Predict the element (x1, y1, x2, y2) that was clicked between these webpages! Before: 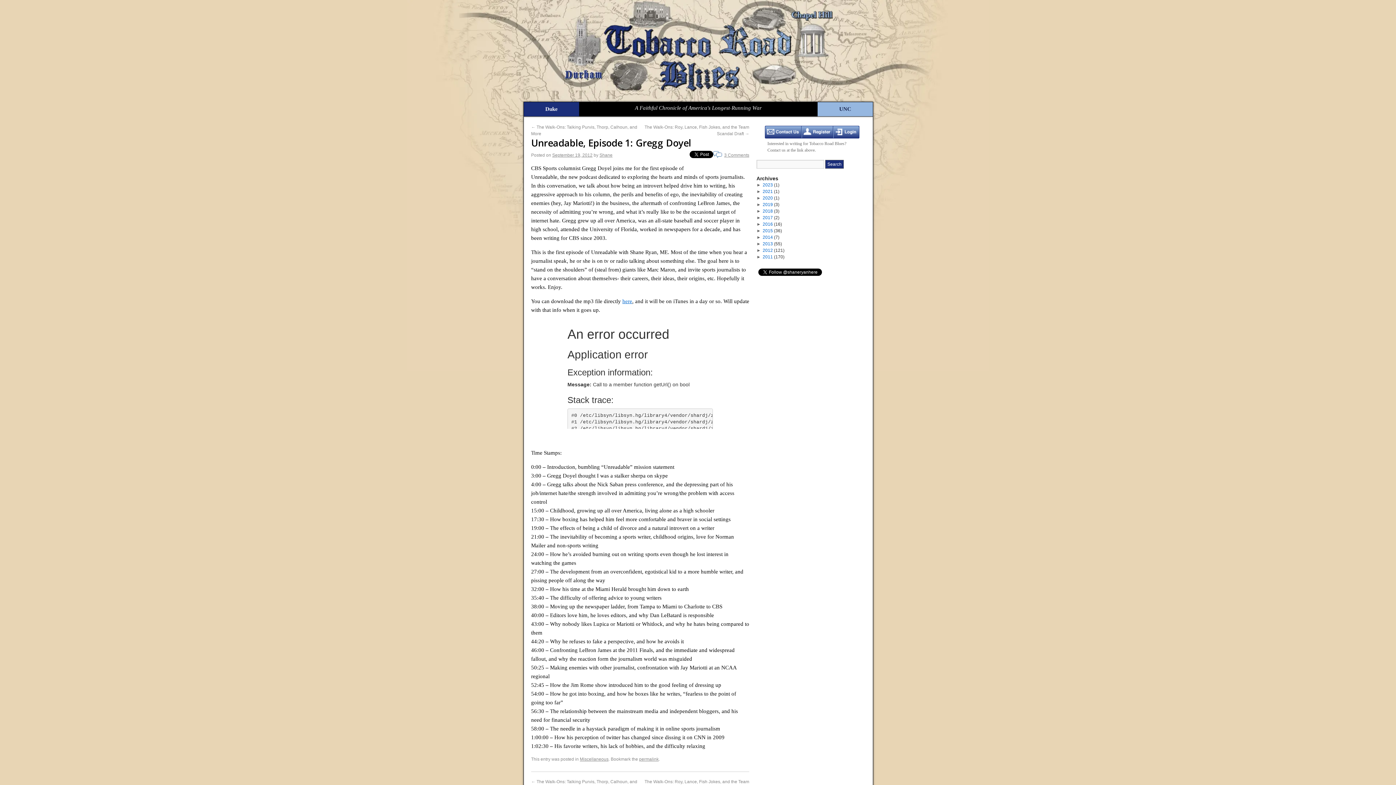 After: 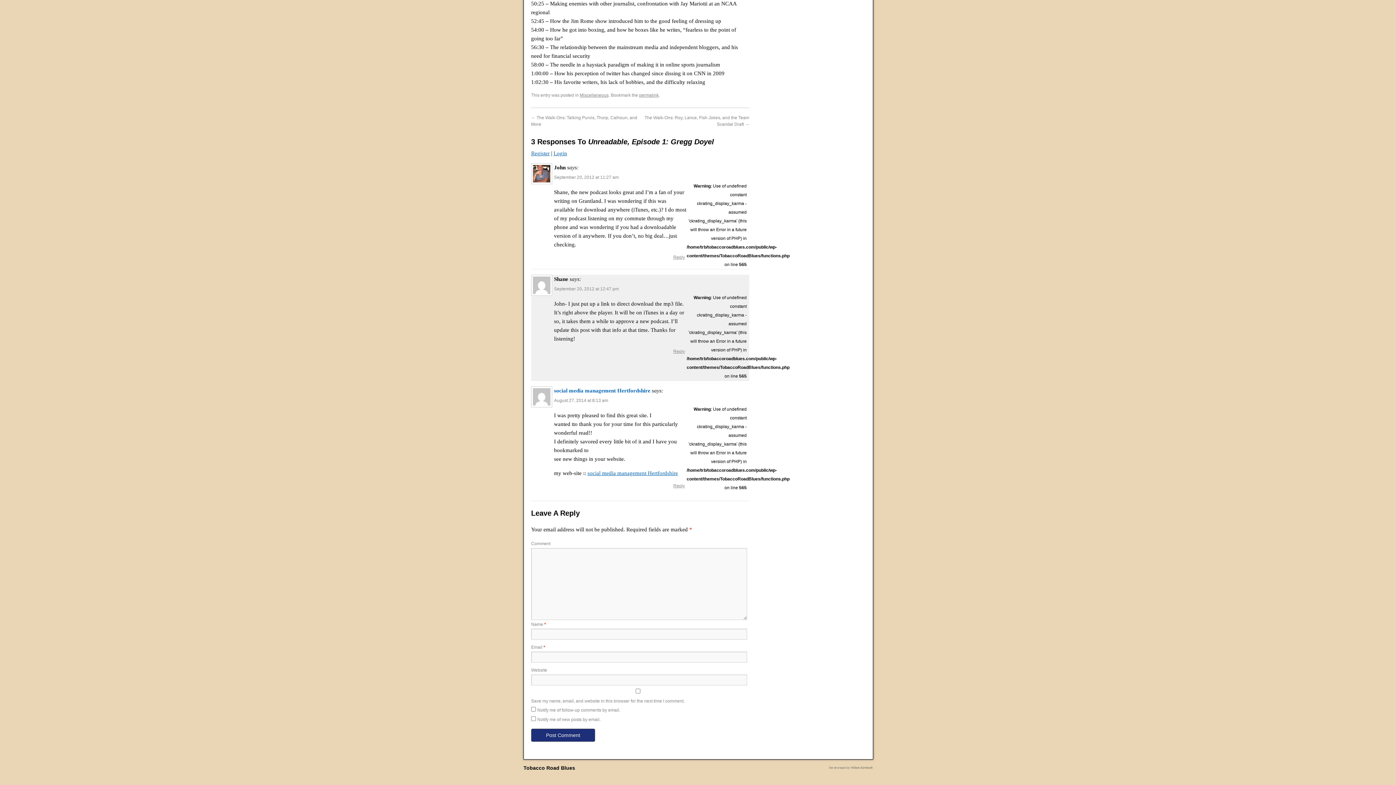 Action: bbox: (713, 150, 749, 159) label: 3 Comments